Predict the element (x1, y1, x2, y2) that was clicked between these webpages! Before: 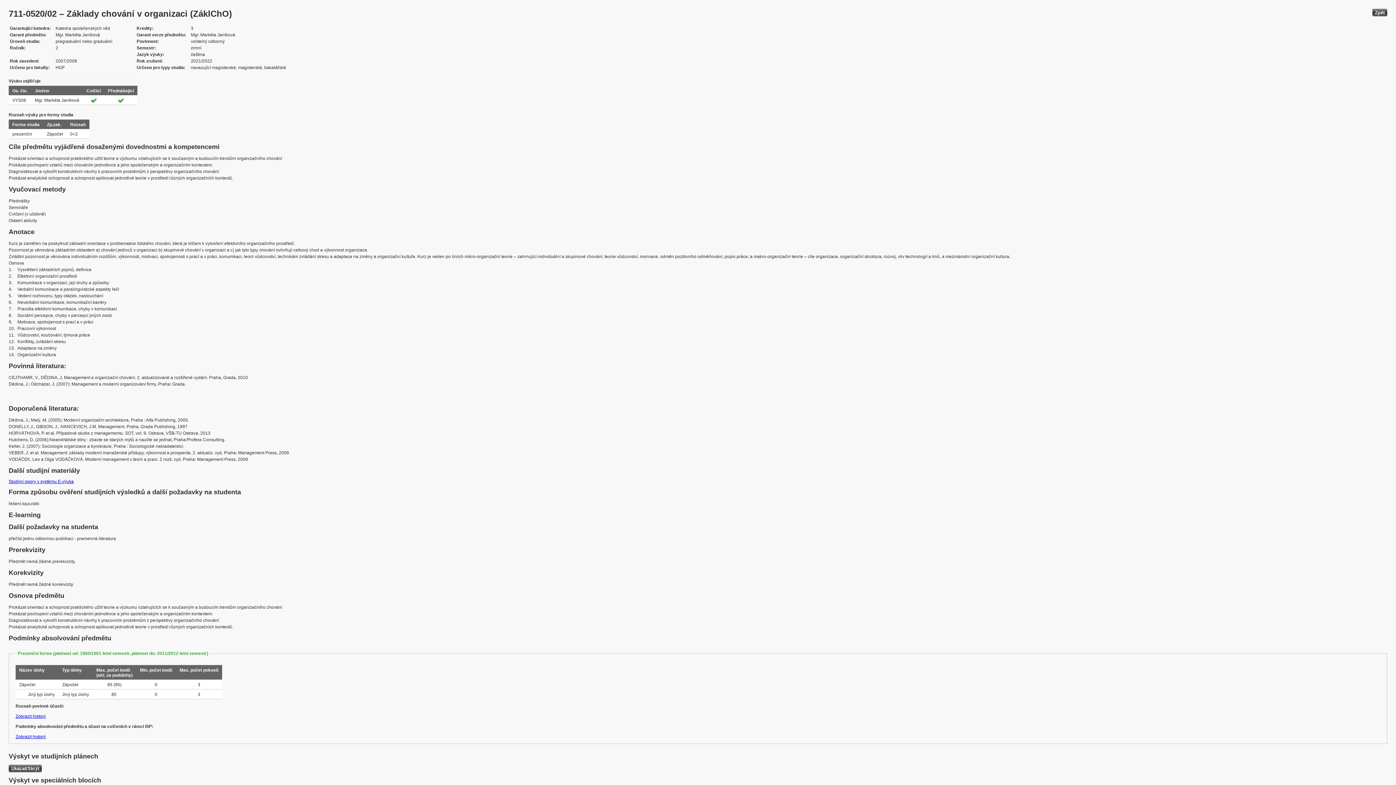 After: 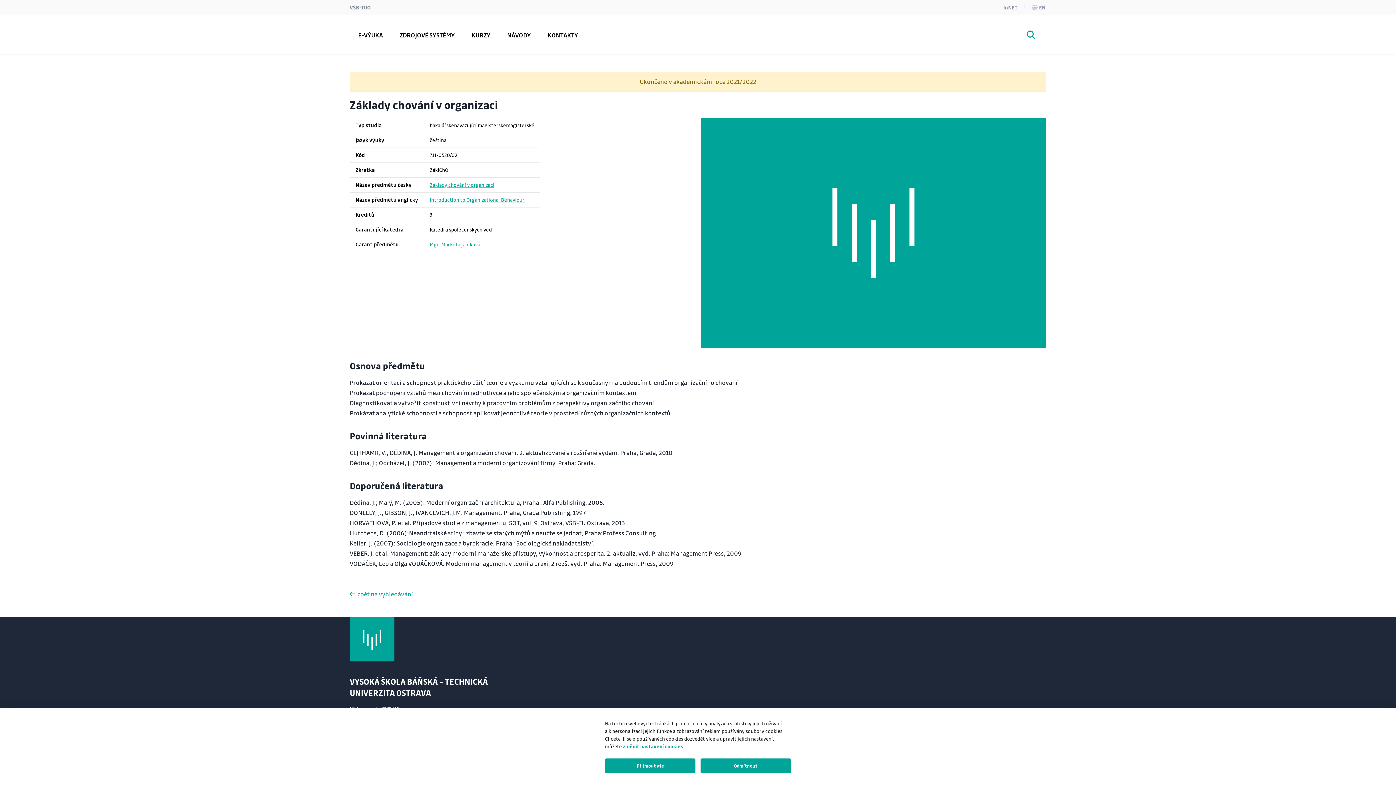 Action: label: Studijní opory v systému E-výuka bbox: (8, 479, 73, 484)